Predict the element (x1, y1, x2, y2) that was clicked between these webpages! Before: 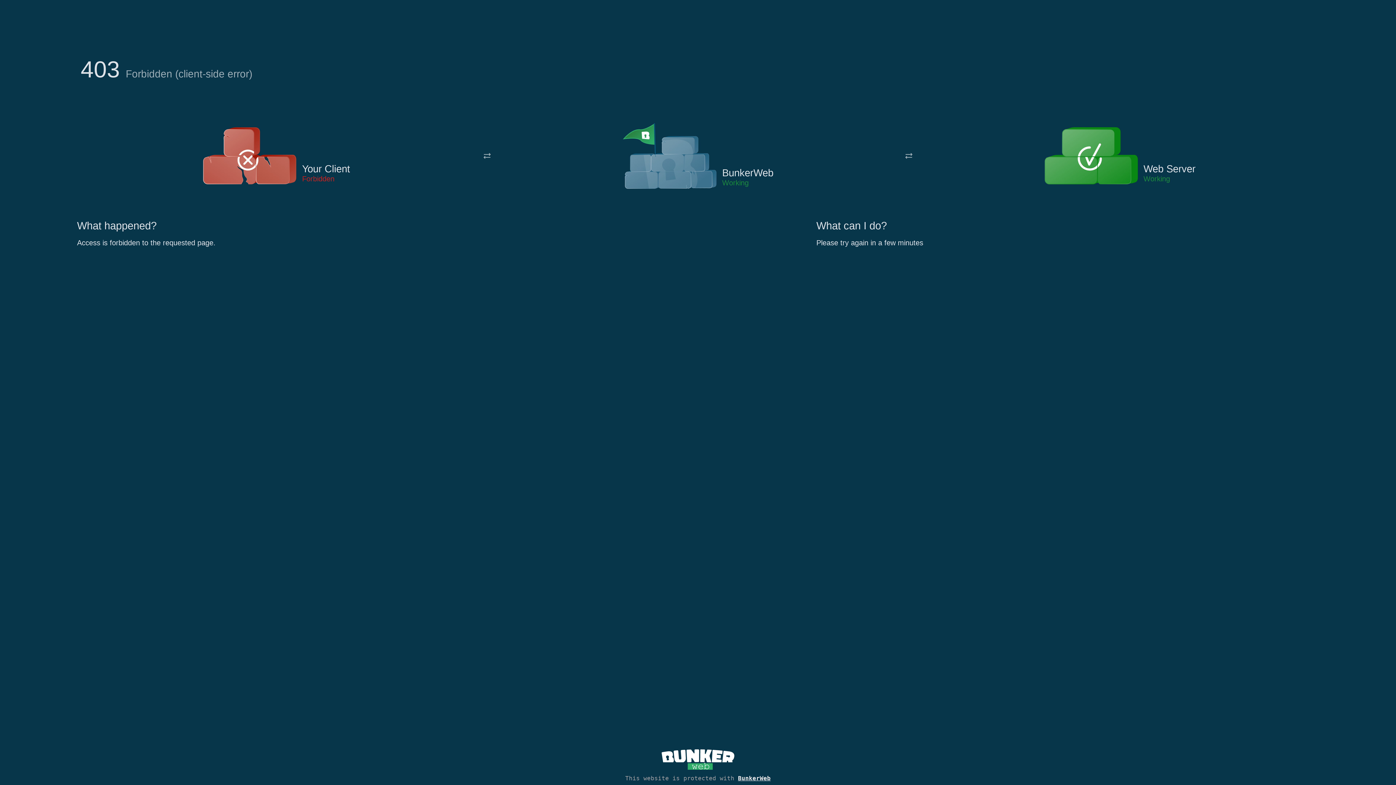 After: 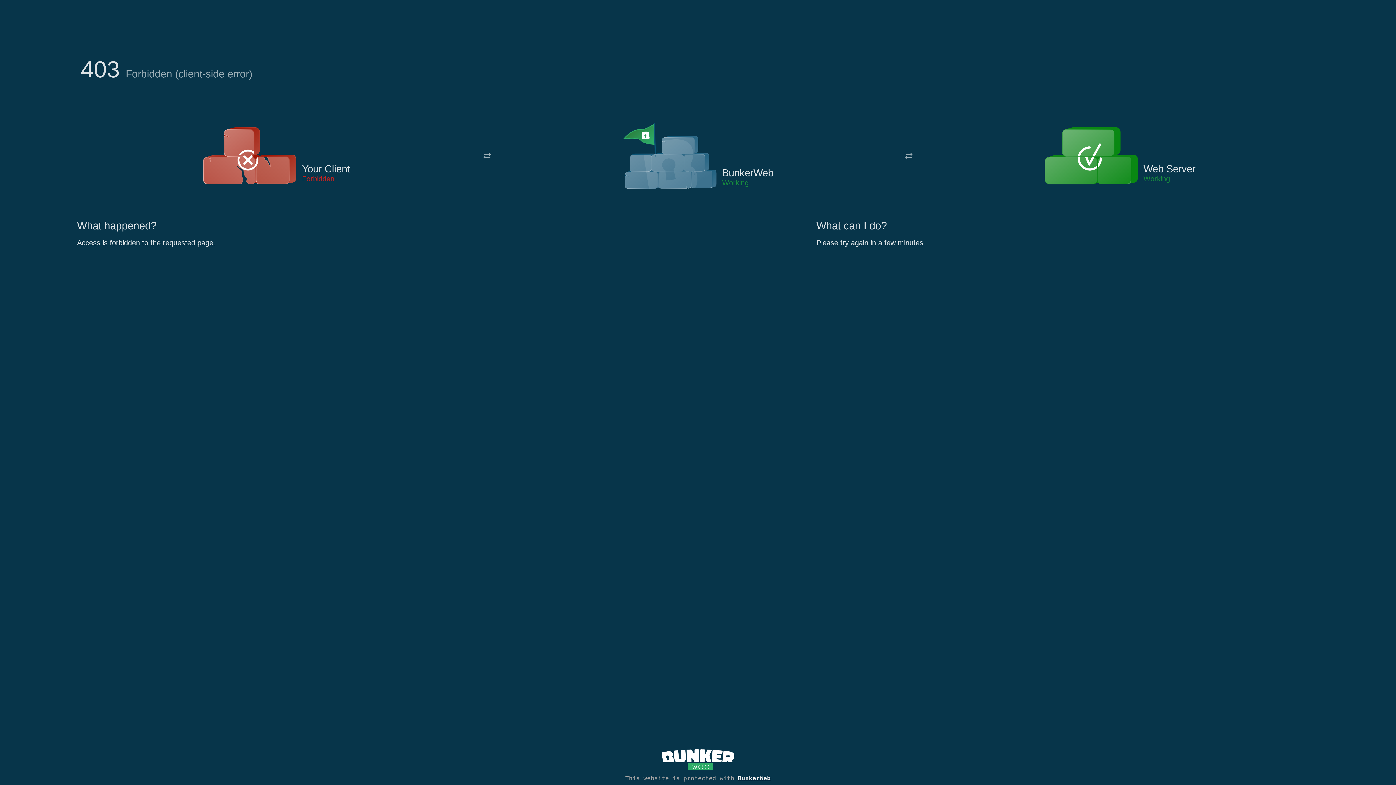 Action: bbox: (622, 122, 717, 191)